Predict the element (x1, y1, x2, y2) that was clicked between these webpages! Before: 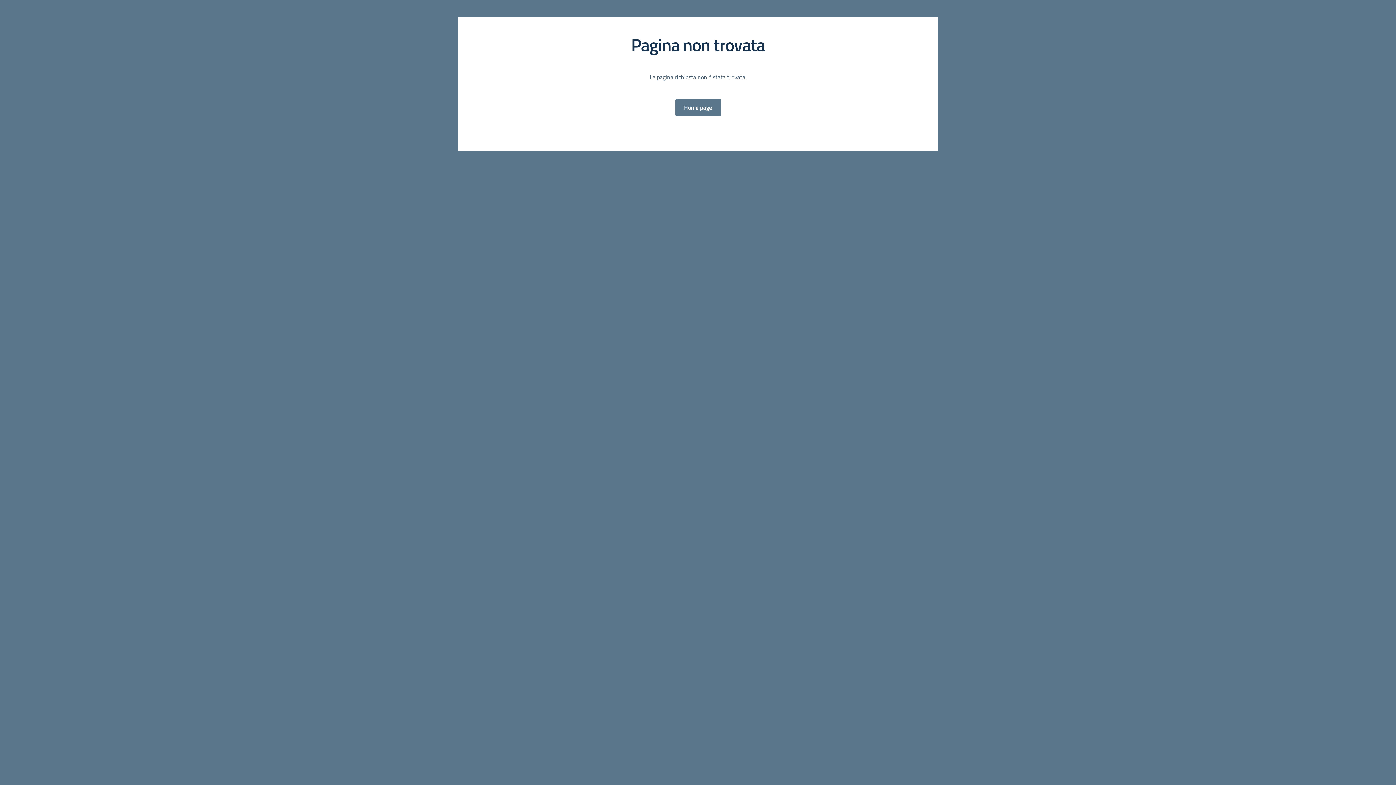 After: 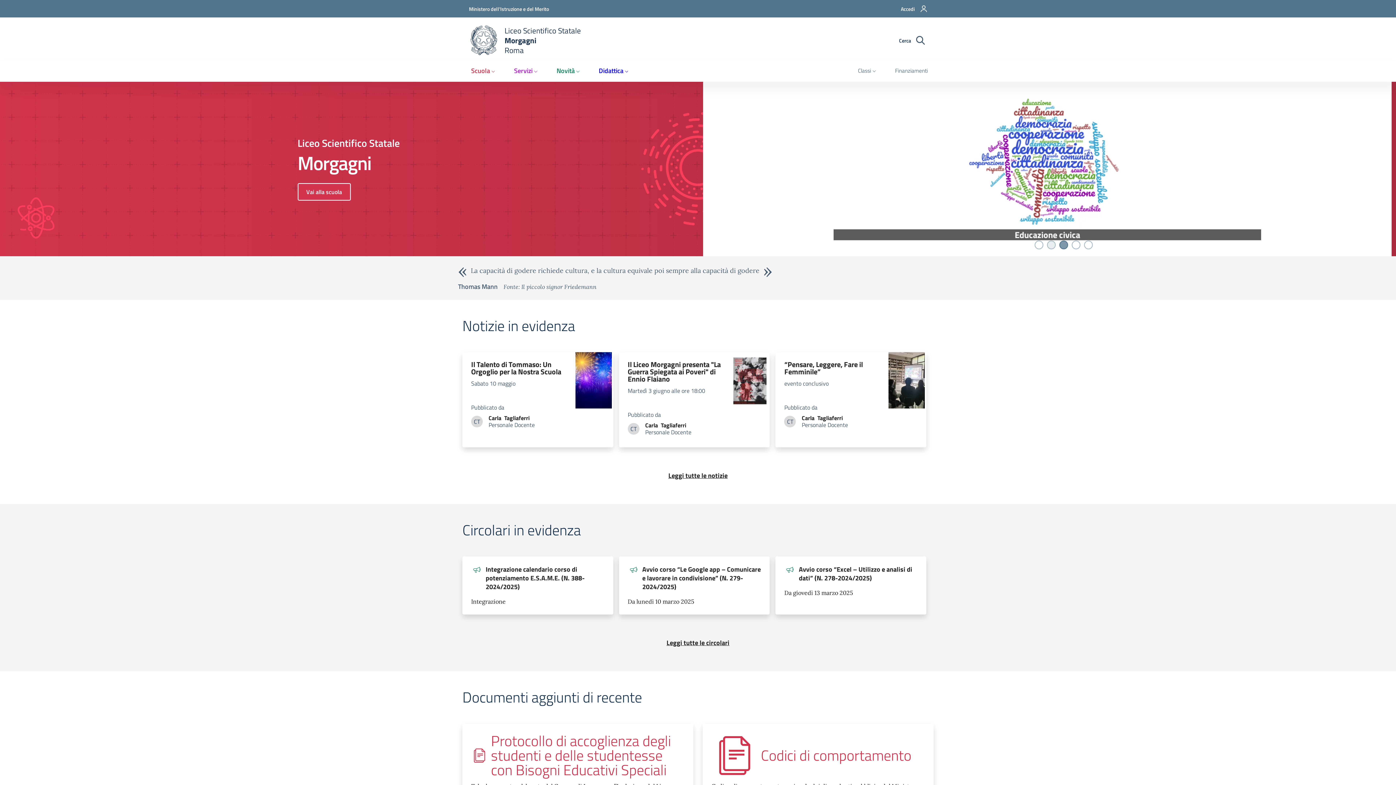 Action: bbox: (675, 98, 720, 116) label: Home page